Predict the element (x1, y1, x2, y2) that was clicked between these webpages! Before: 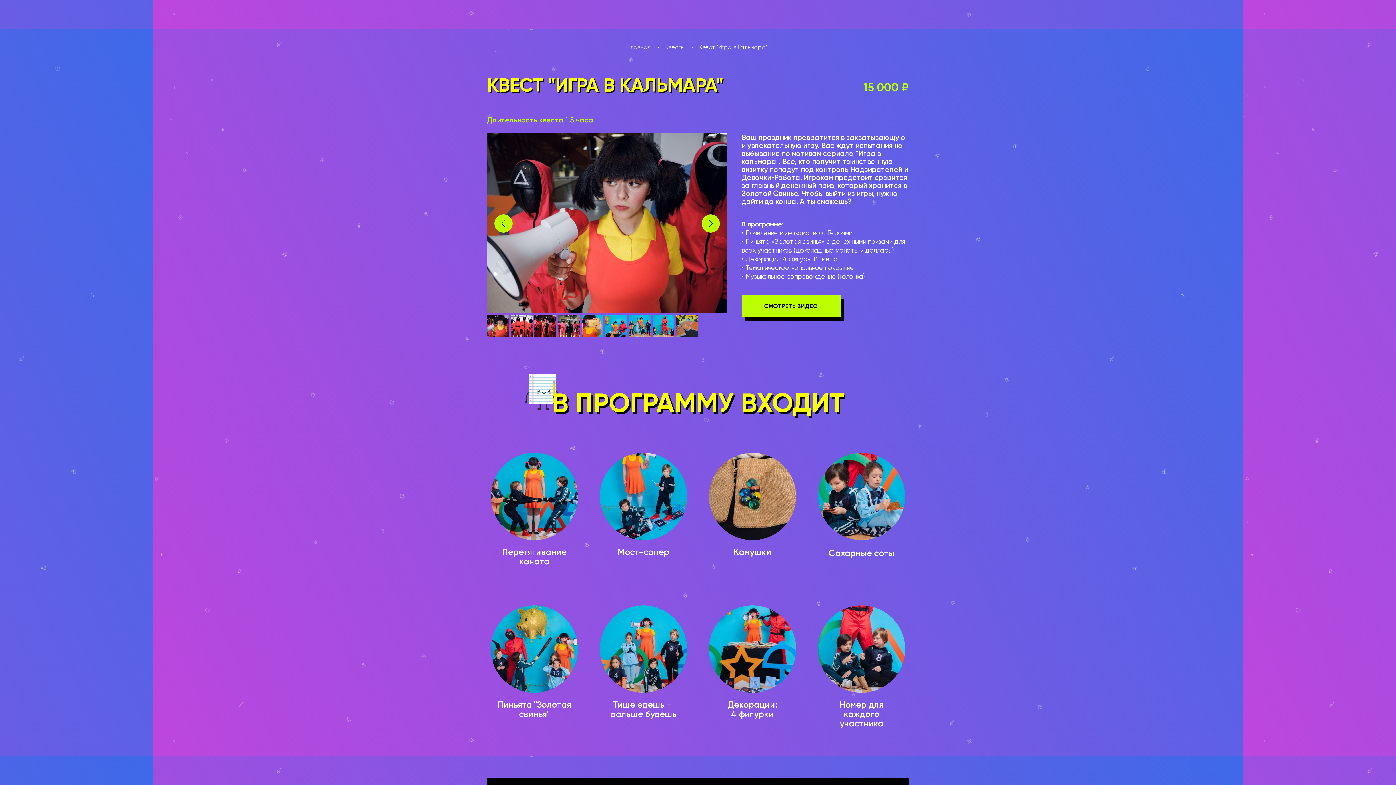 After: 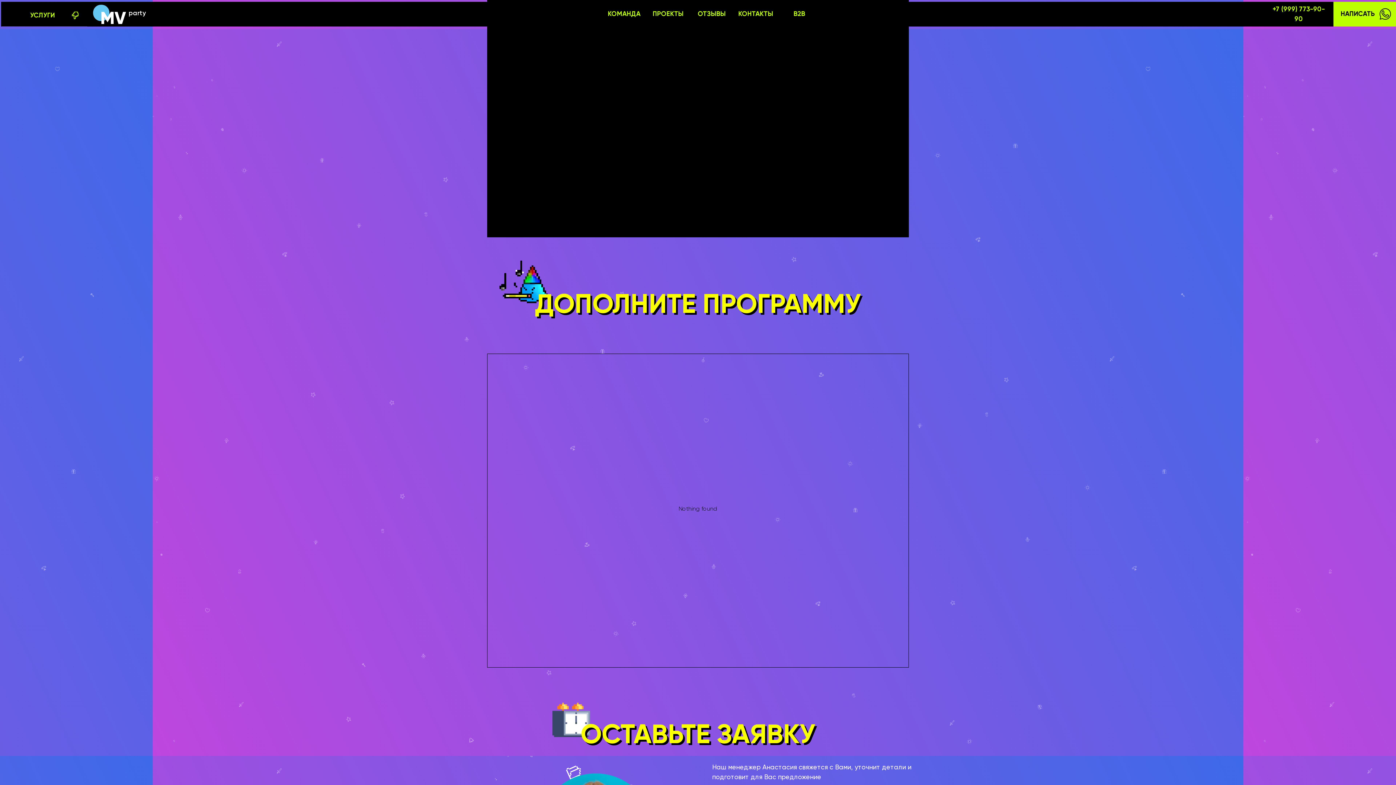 Action: bbox: (741, 295, 840, 317) label: СМОТРЕТЬ ВИДЕО